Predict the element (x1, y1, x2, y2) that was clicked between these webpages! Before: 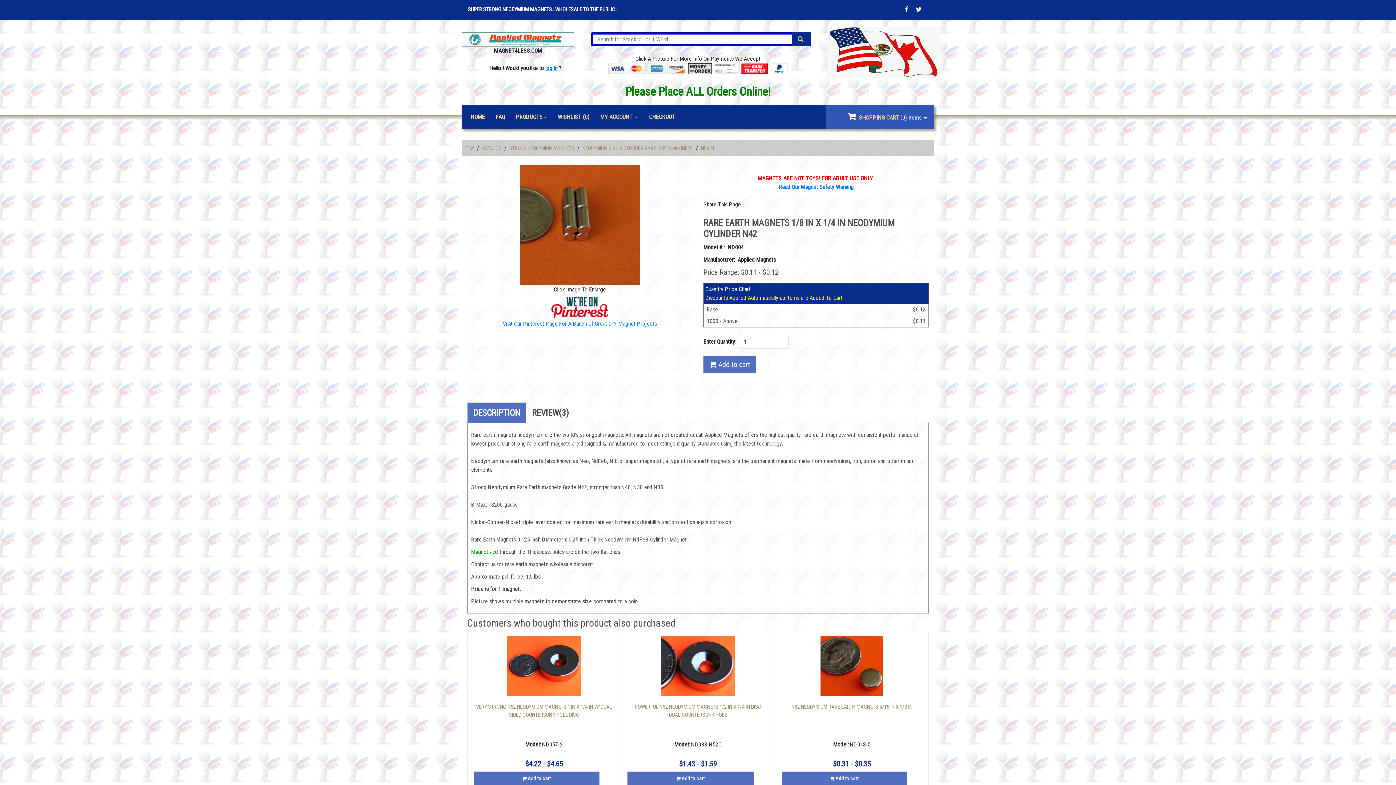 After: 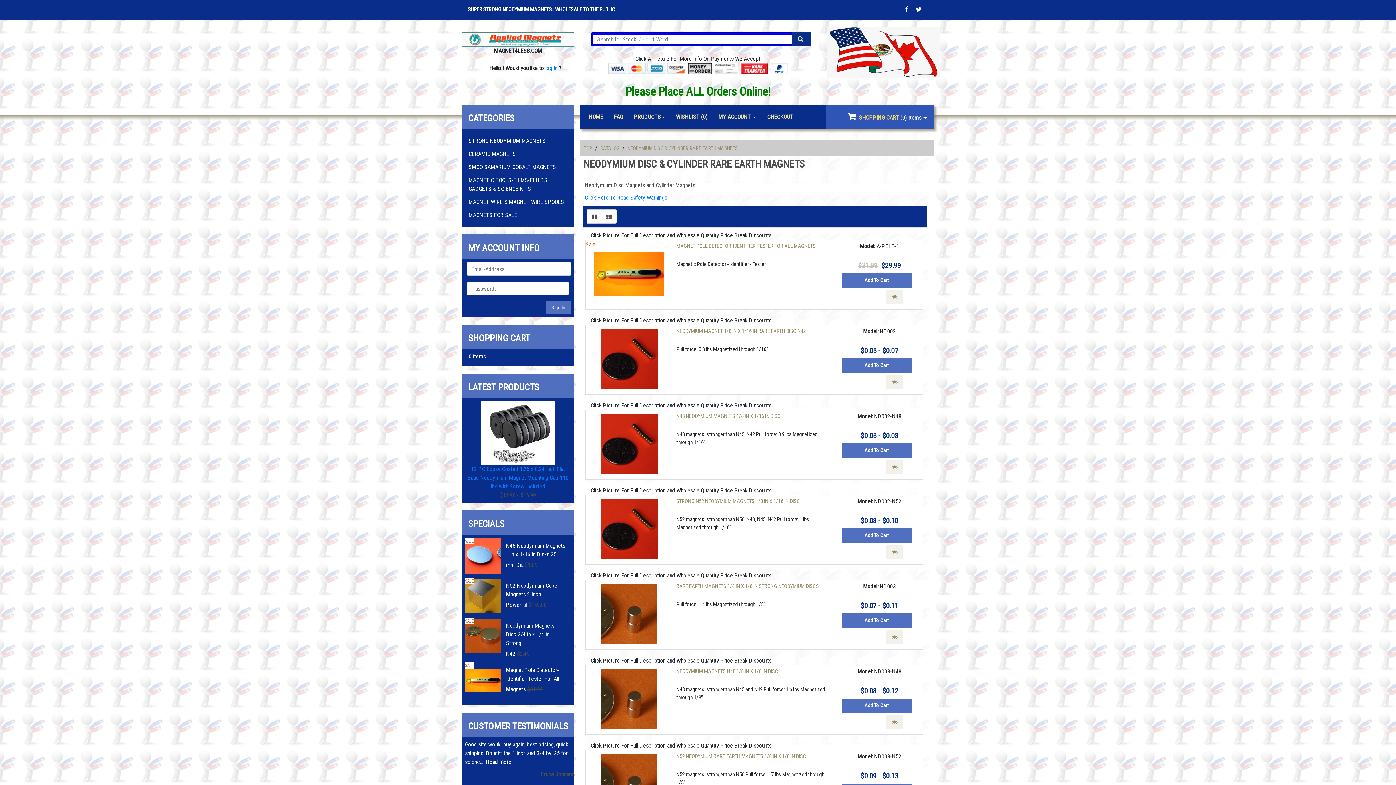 Action: bbox: (582, 145, 693, 151) label: NEODYMIUM DISC & CYLINDER RARE EARTH MAGNETS